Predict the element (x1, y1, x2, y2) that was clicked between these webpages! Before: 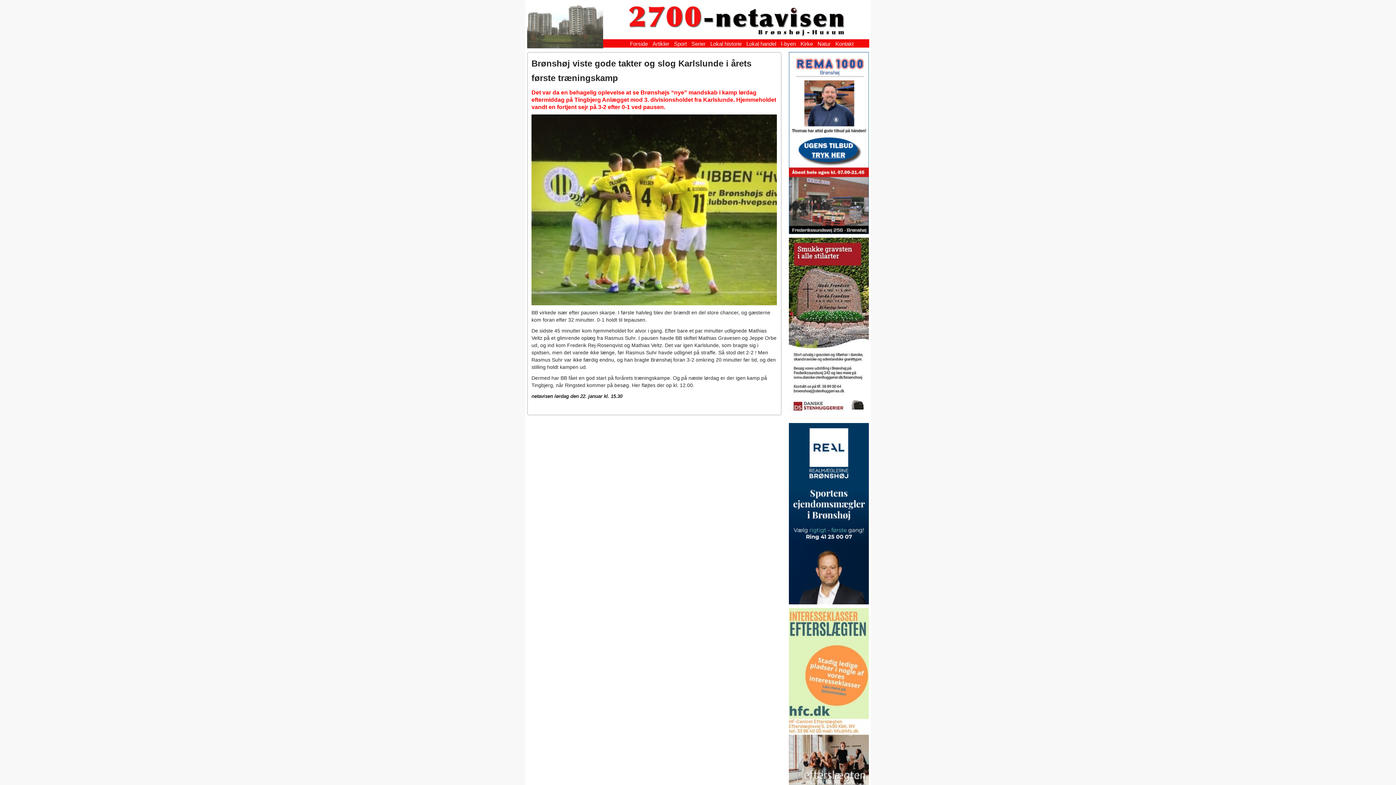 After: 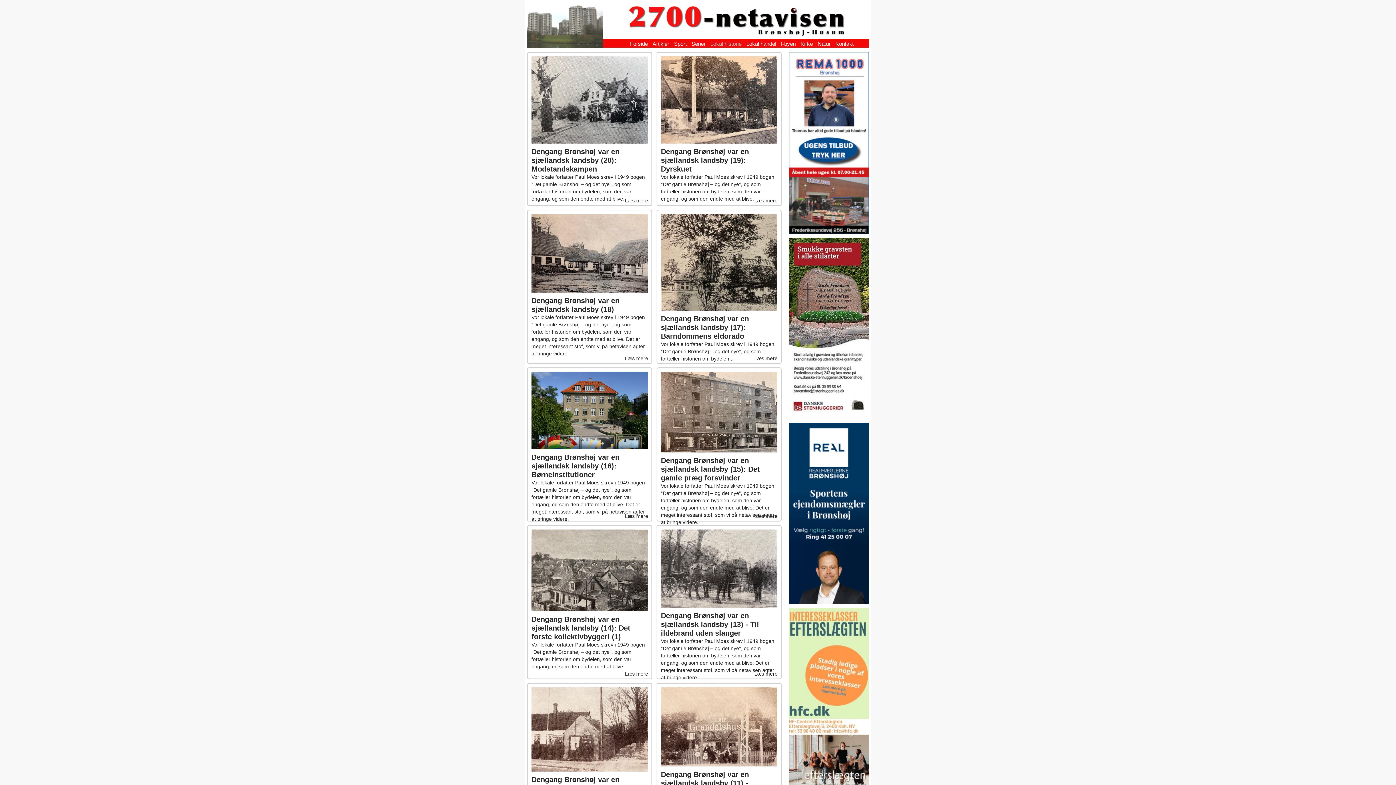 Action: label: Lokal historie bbox: (710, 40, 741, 46)